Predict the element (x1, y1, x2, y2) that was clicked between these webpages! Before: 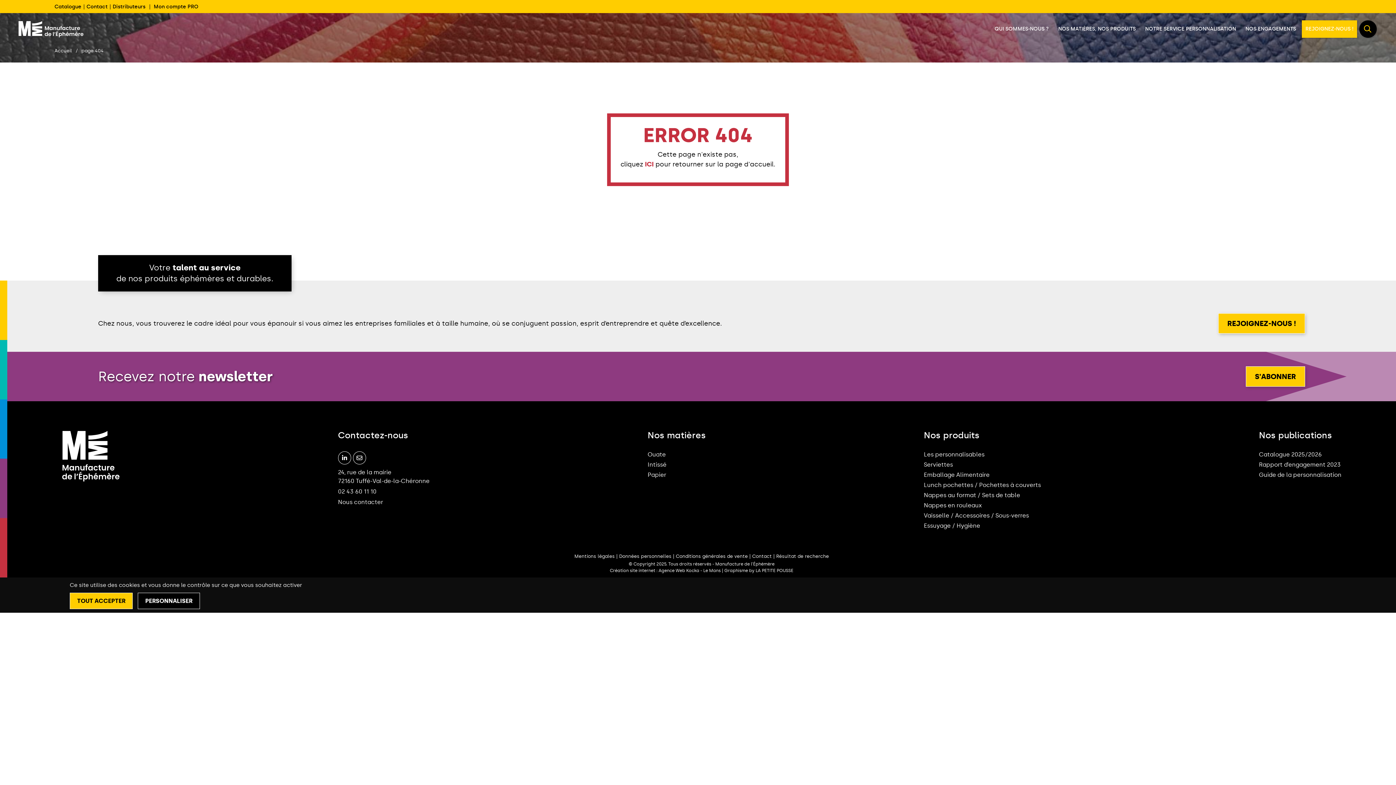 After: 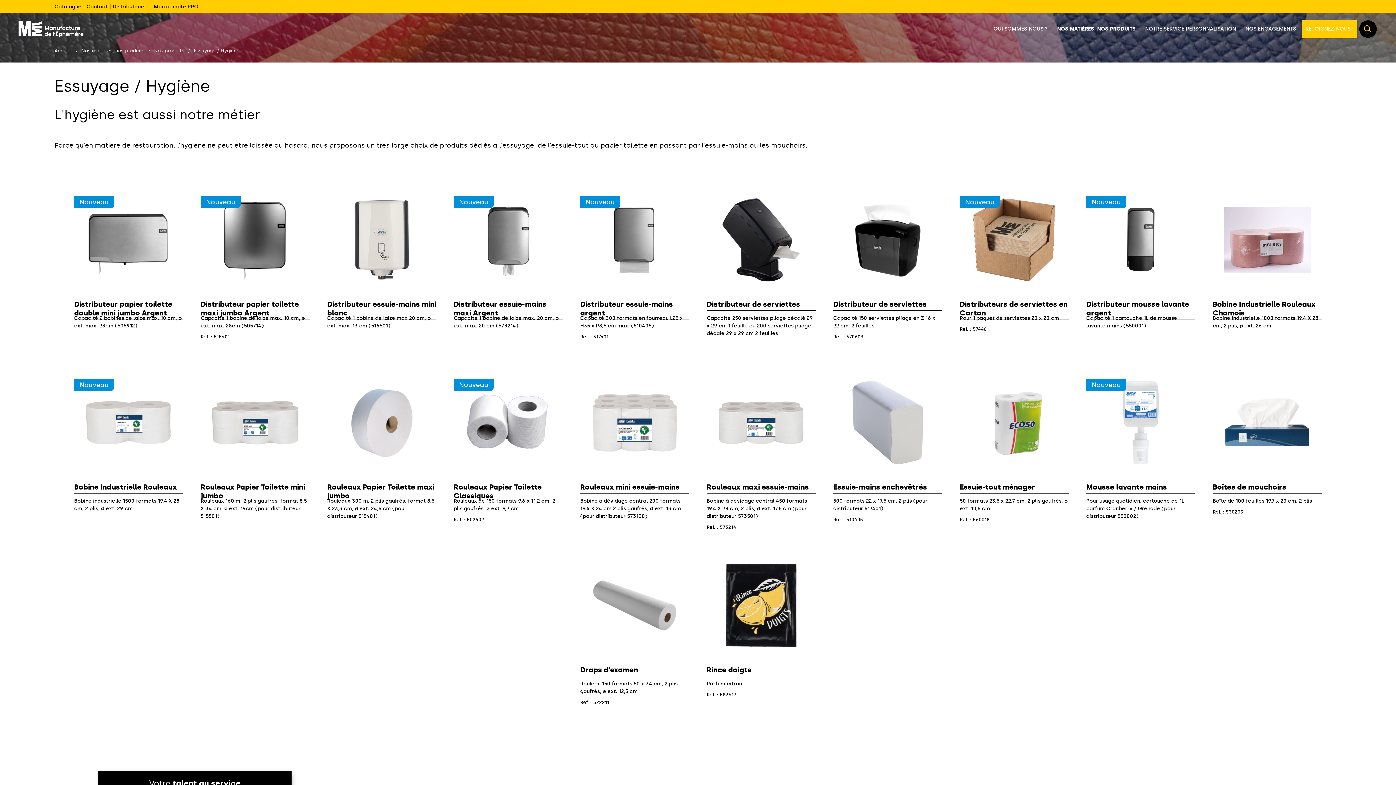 Action: bbox: (924, 522, 980, 529) label: Essuyage / Hygiène